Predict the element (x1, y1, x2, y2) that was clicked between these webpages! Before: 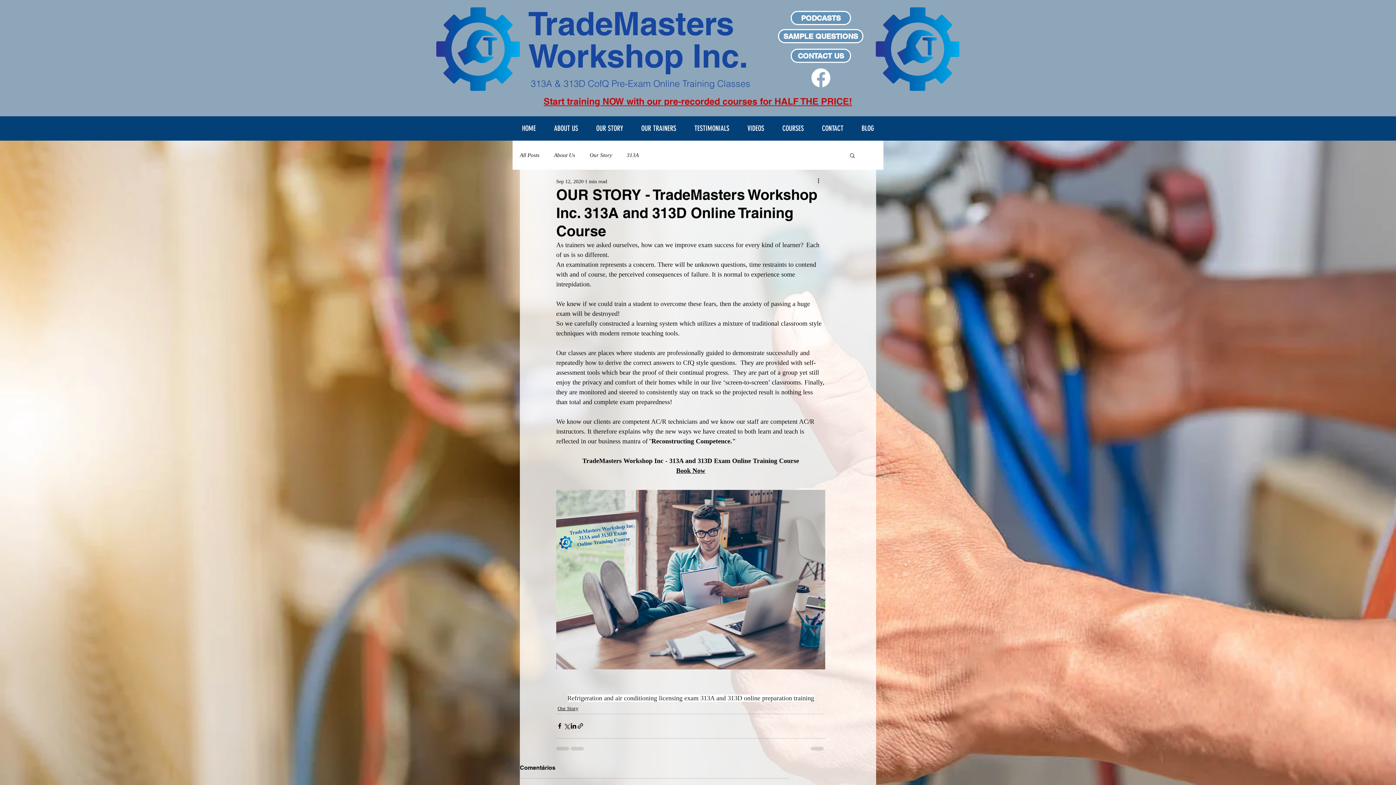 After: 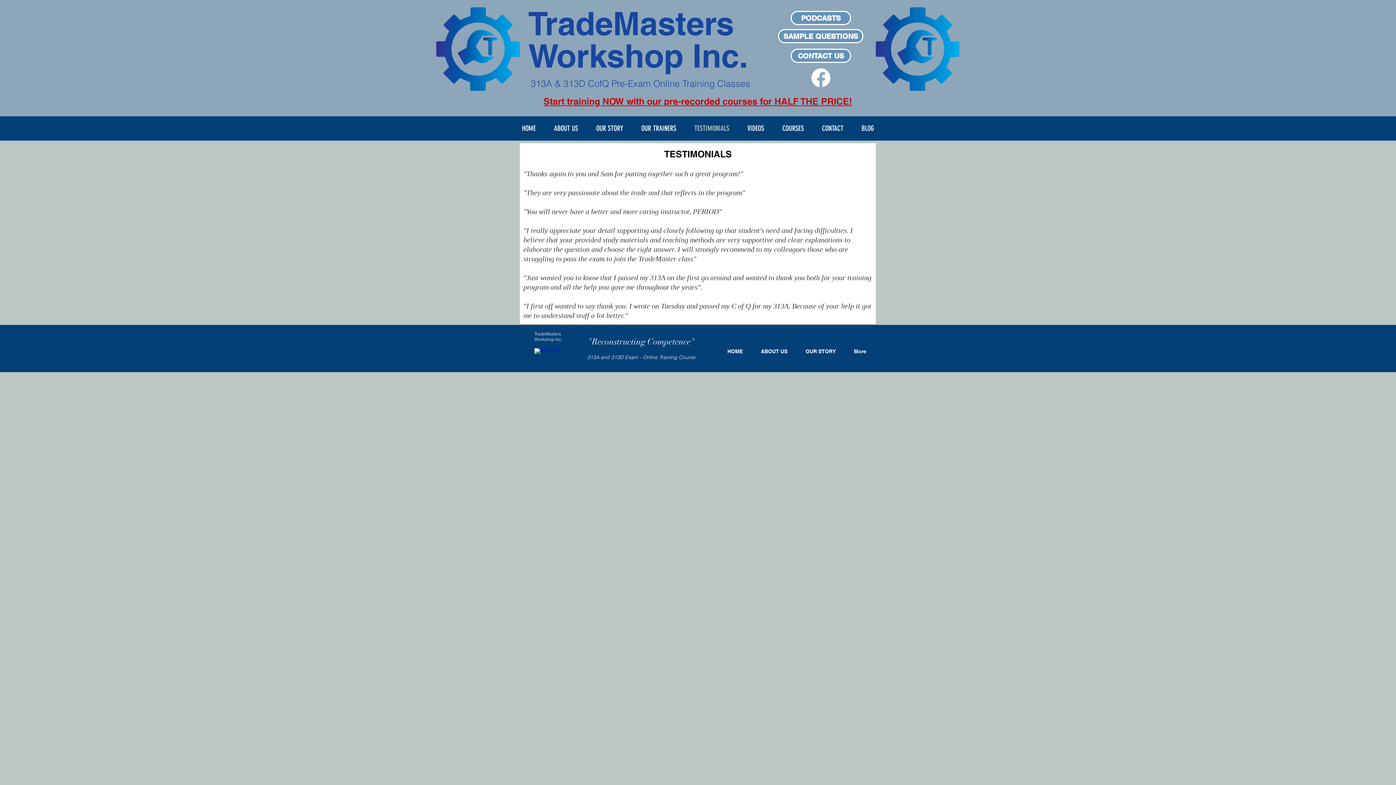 Action: bbox: (685, 122, 738, 134) label: TESTIMONIALS